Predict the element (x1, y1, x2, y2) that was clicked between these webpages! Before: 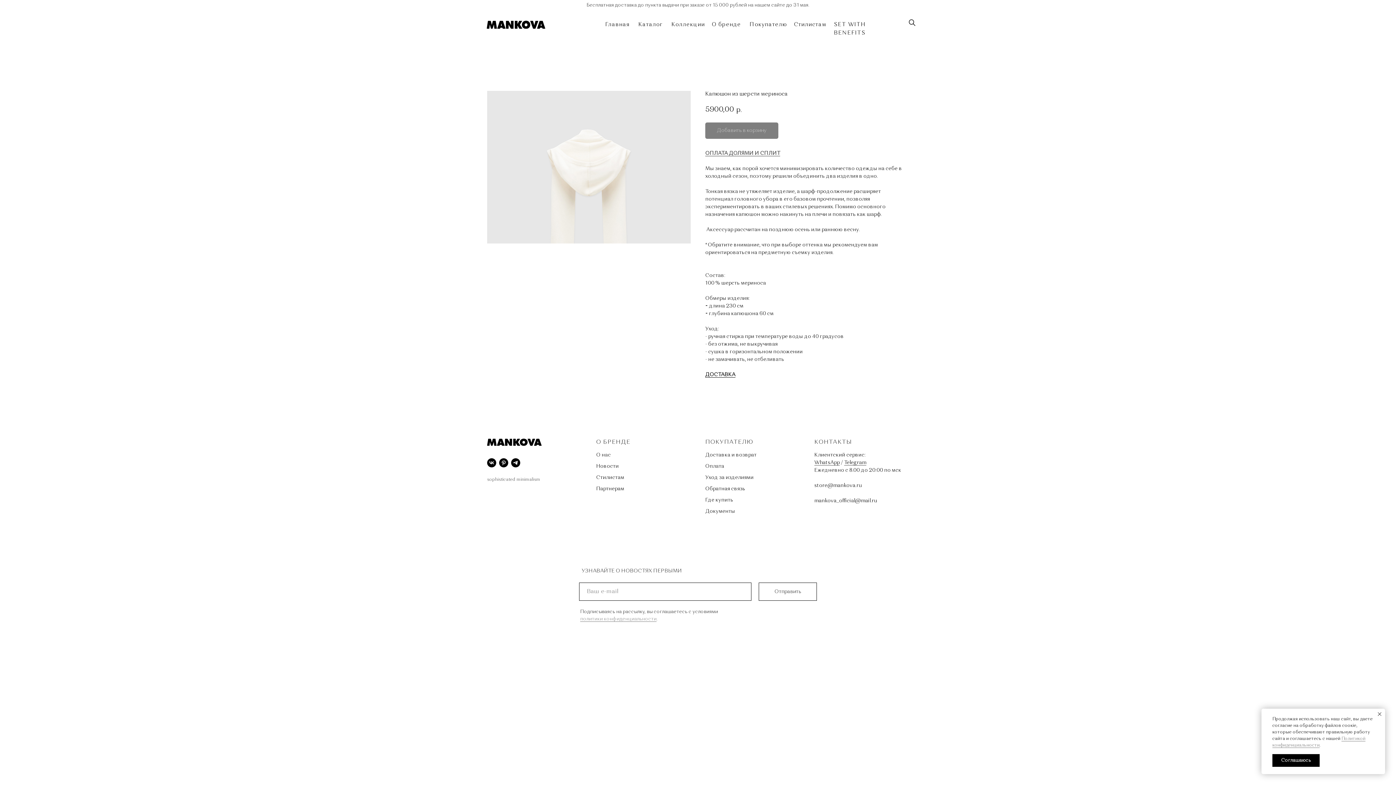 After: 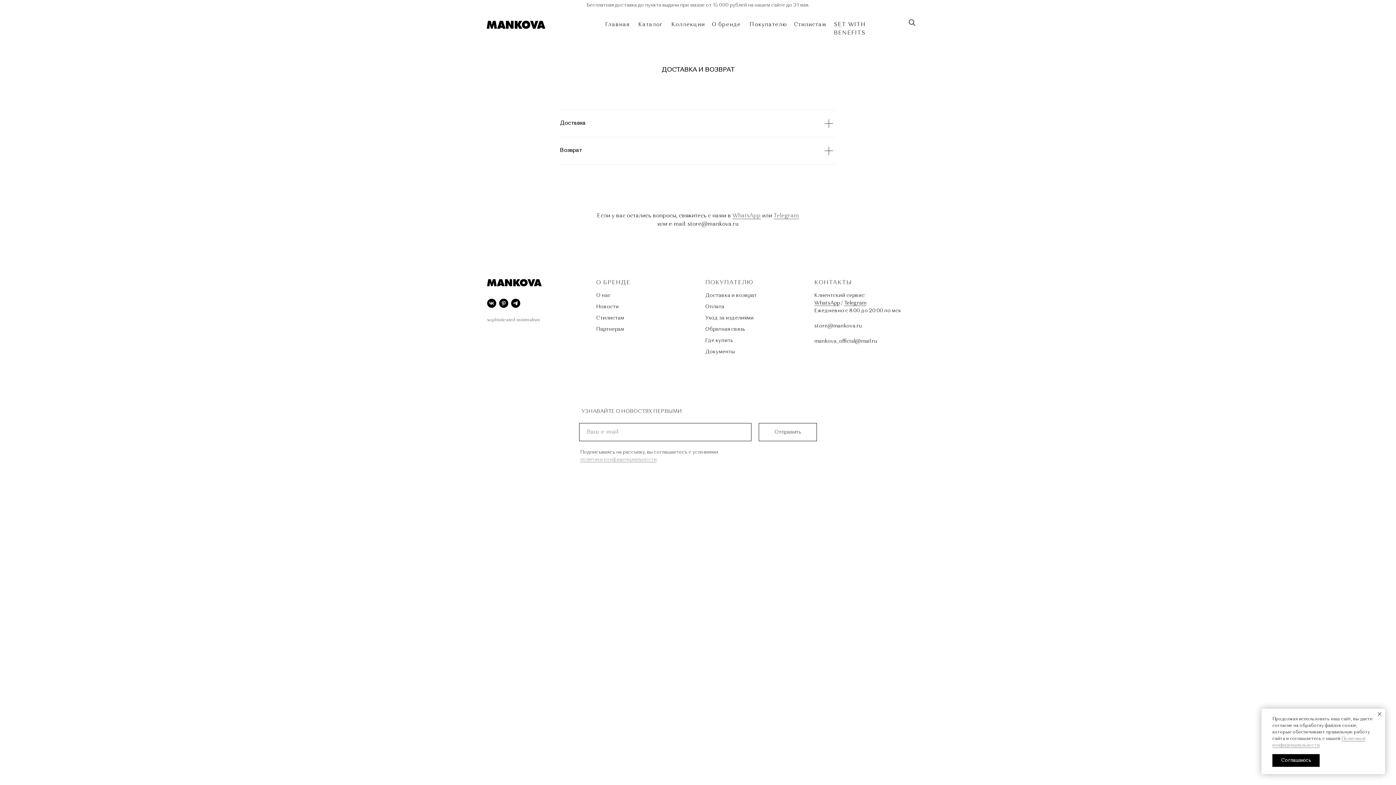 Action: label: Доставка и возврат bbox: (705, 452, 756, 457)